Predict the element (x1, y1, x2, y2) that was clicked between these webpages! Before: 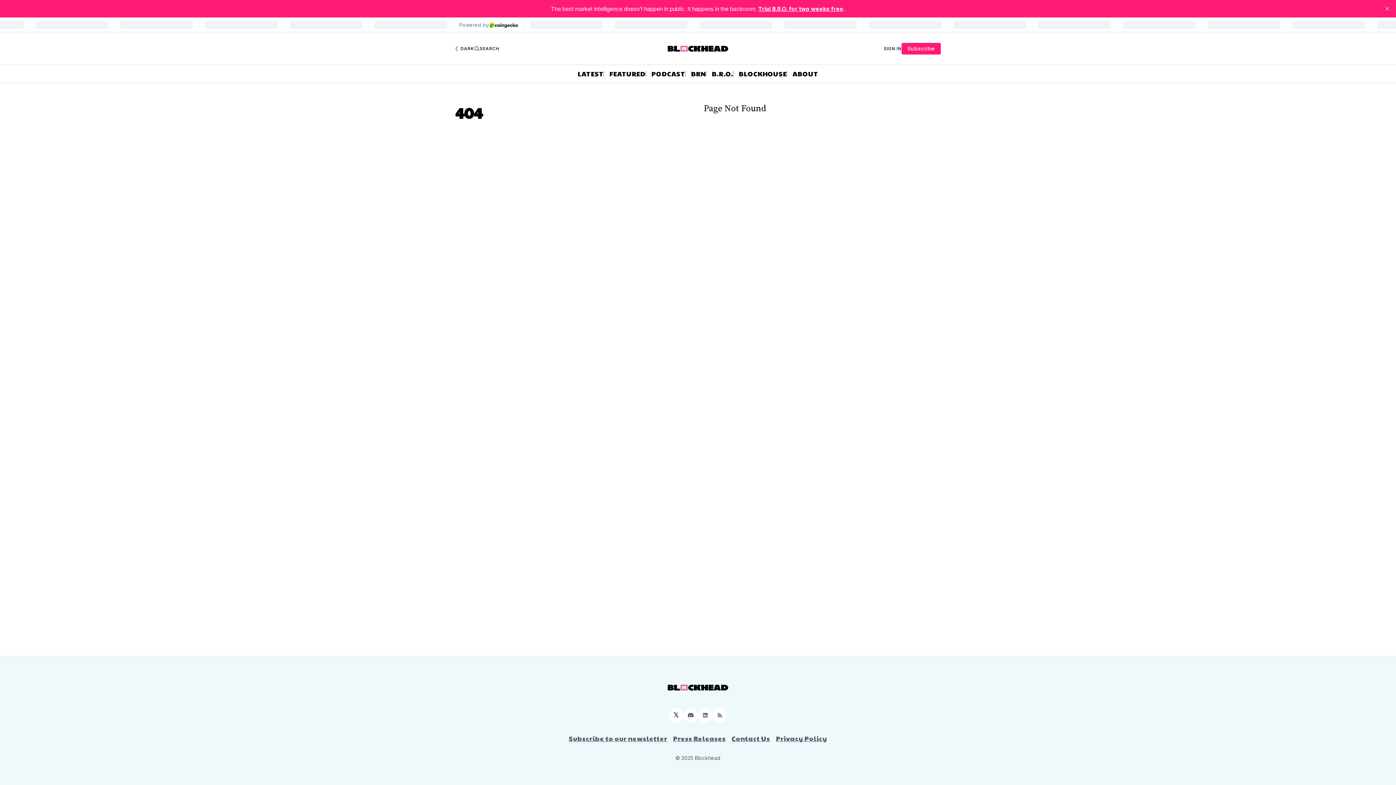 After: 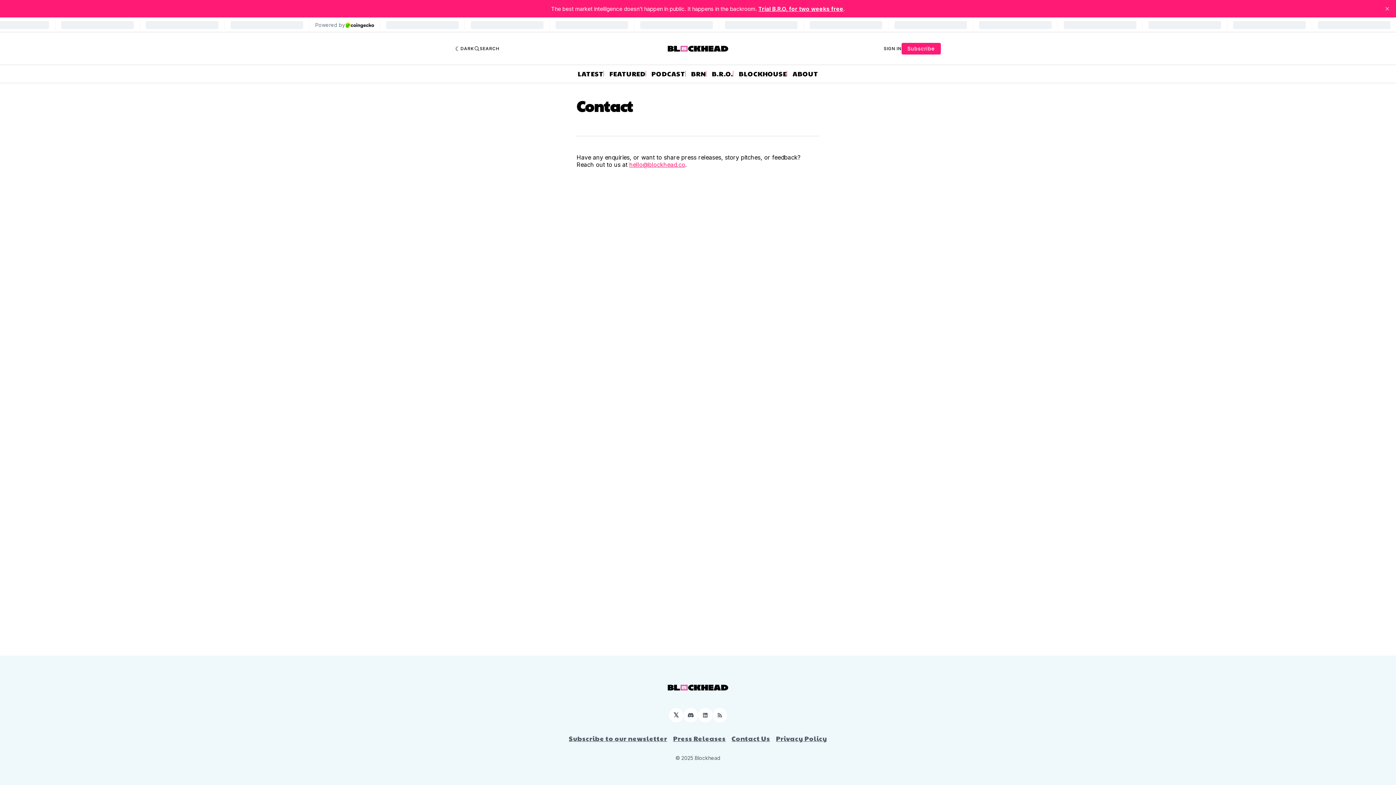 Action: label: Contact Us bbox: (731, 734, 770, 743)